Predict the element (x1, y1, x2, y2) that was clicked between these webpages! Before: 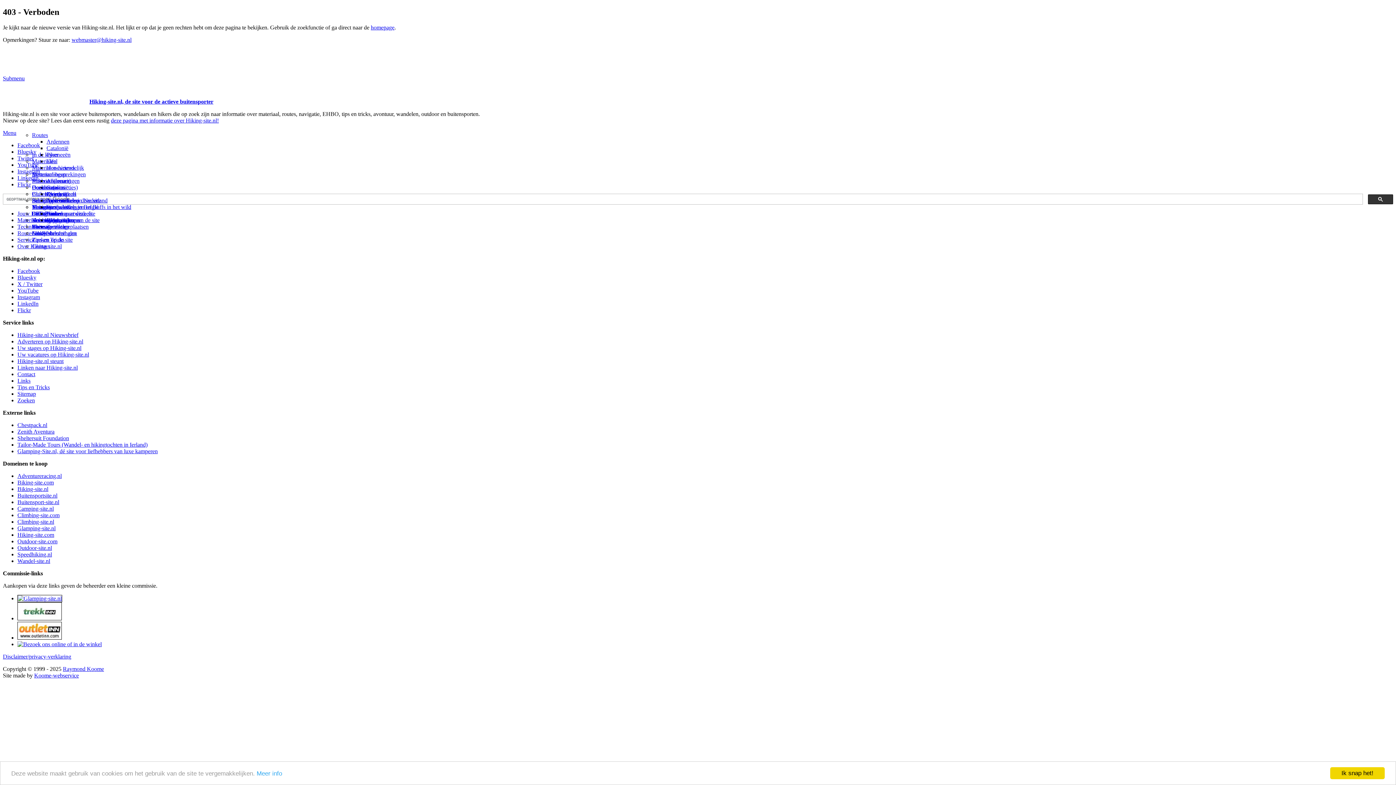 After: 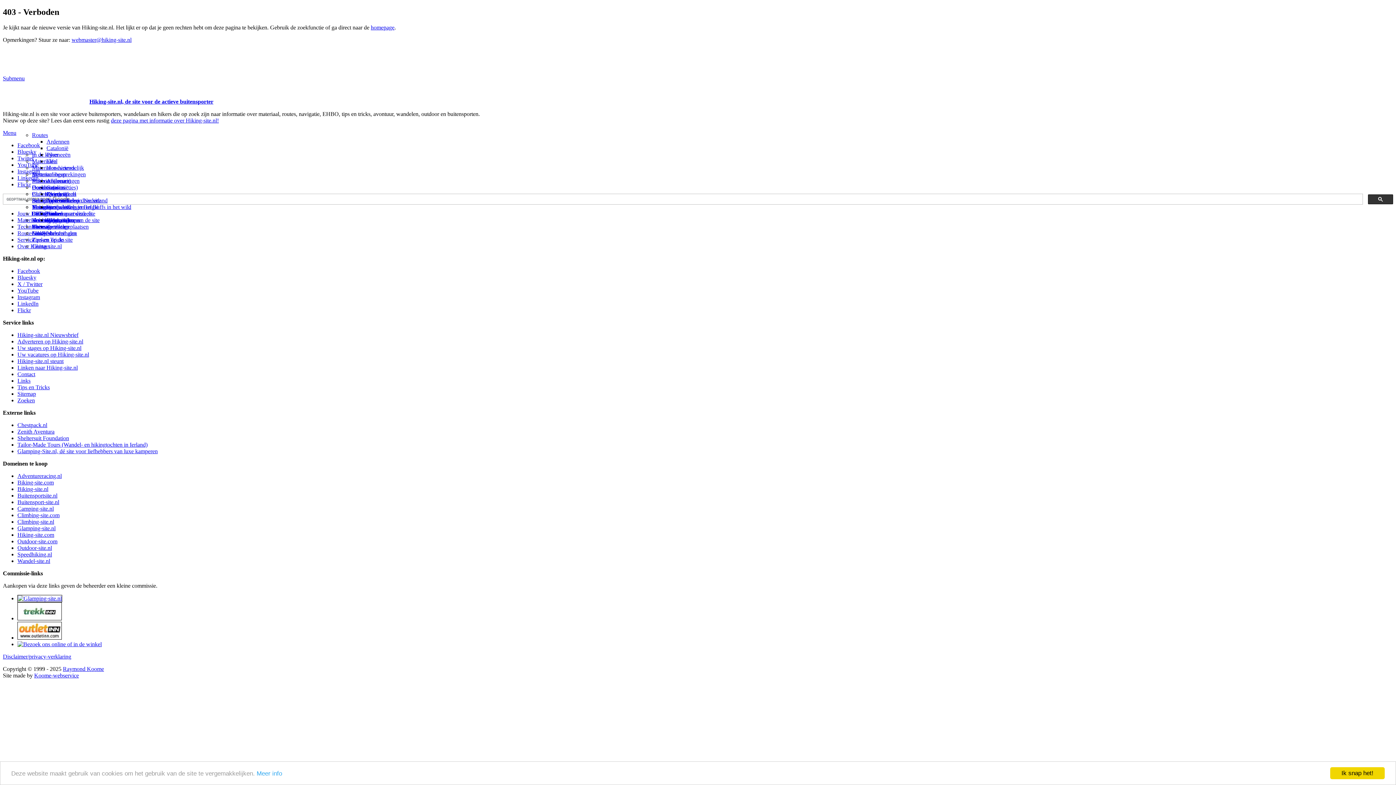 Action: bbox: (17, 505, 53, 511) label: Camping-site.nl